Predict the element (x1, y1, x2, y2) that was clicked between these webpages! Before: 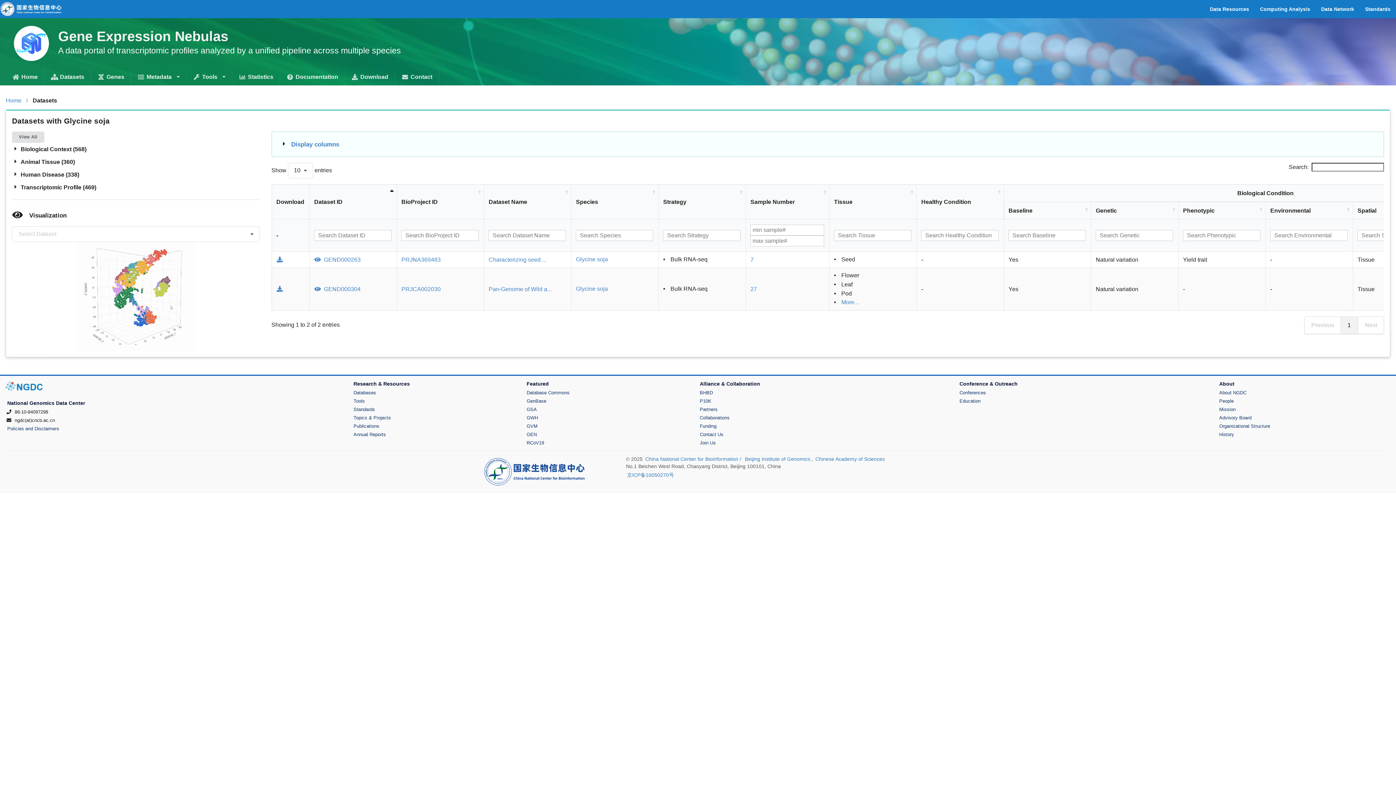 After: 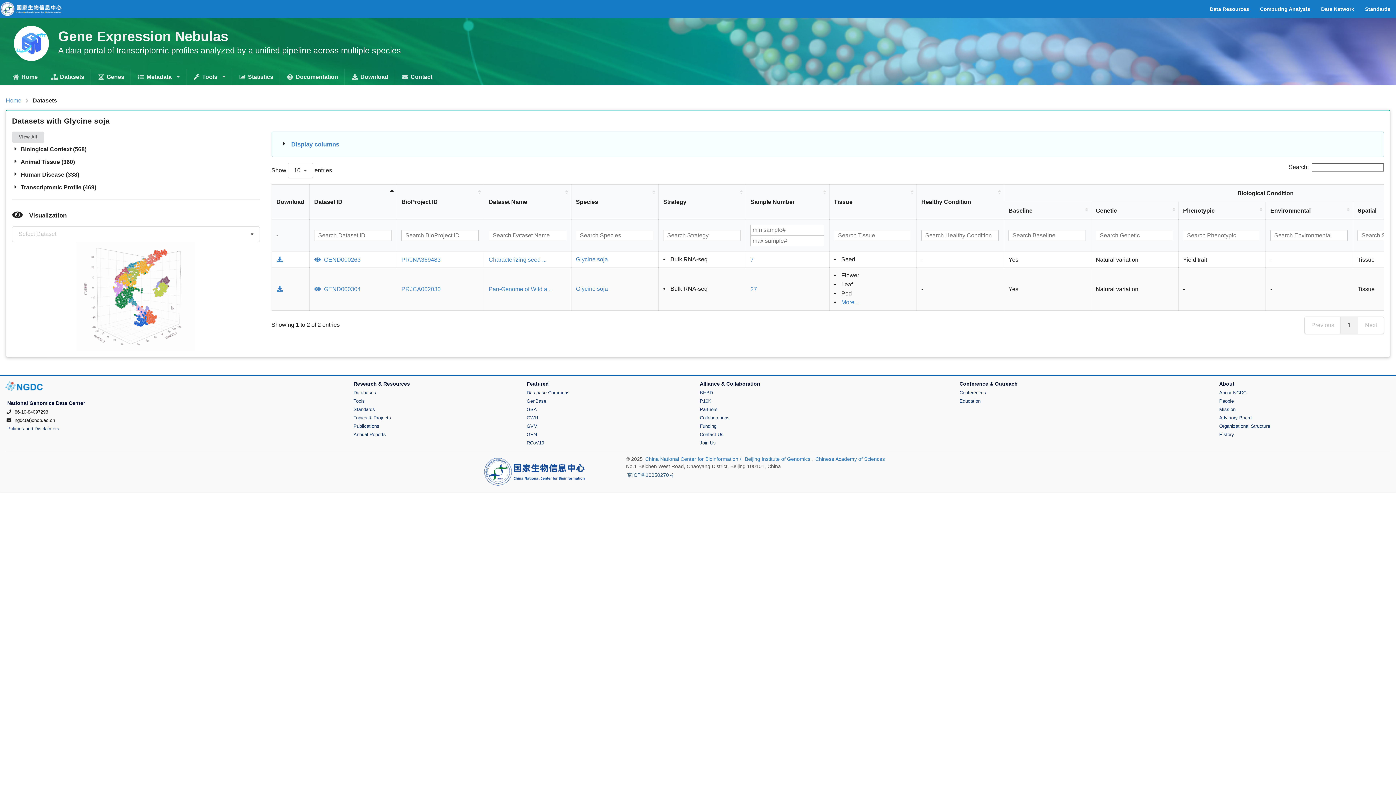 Action: label: 京ICP备10050270号 bbox: (626, 471, 675, 479)